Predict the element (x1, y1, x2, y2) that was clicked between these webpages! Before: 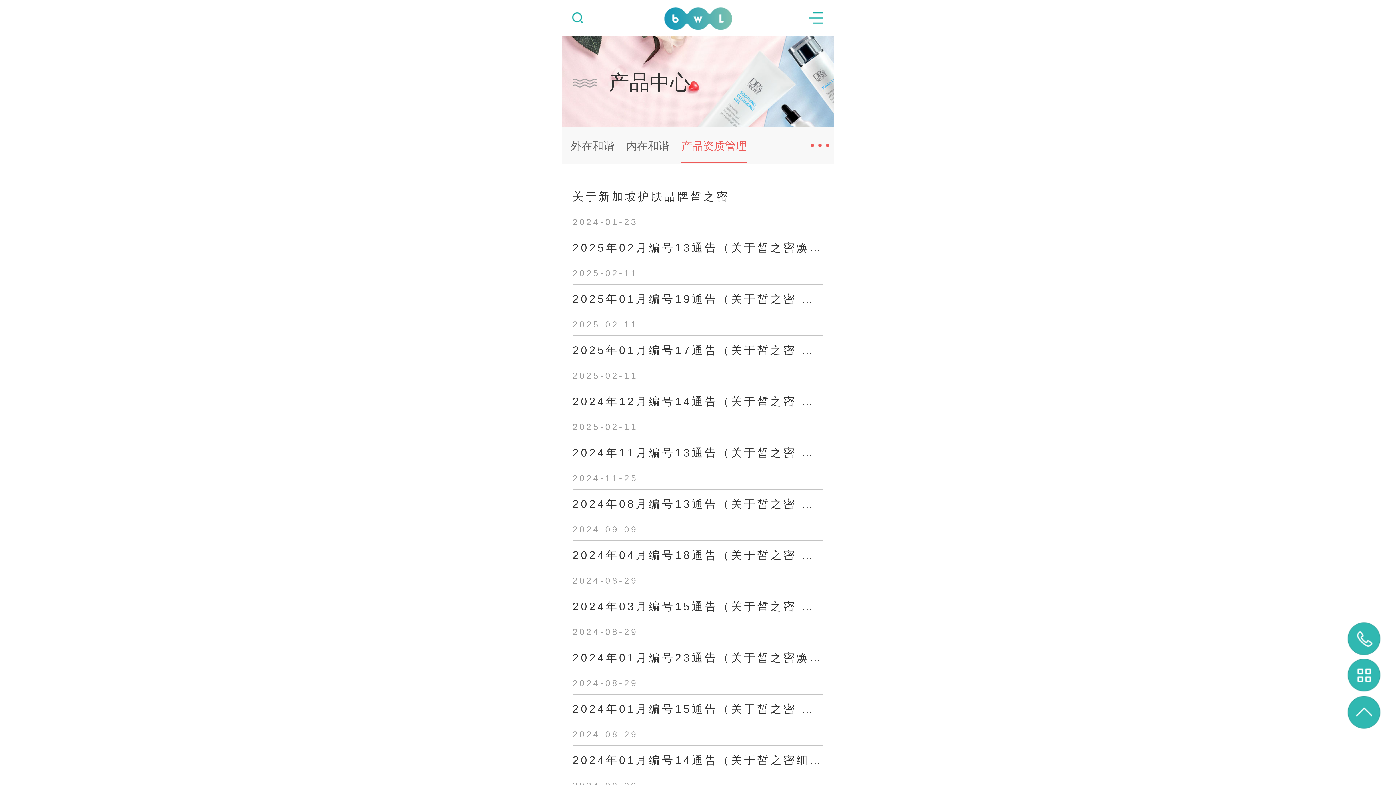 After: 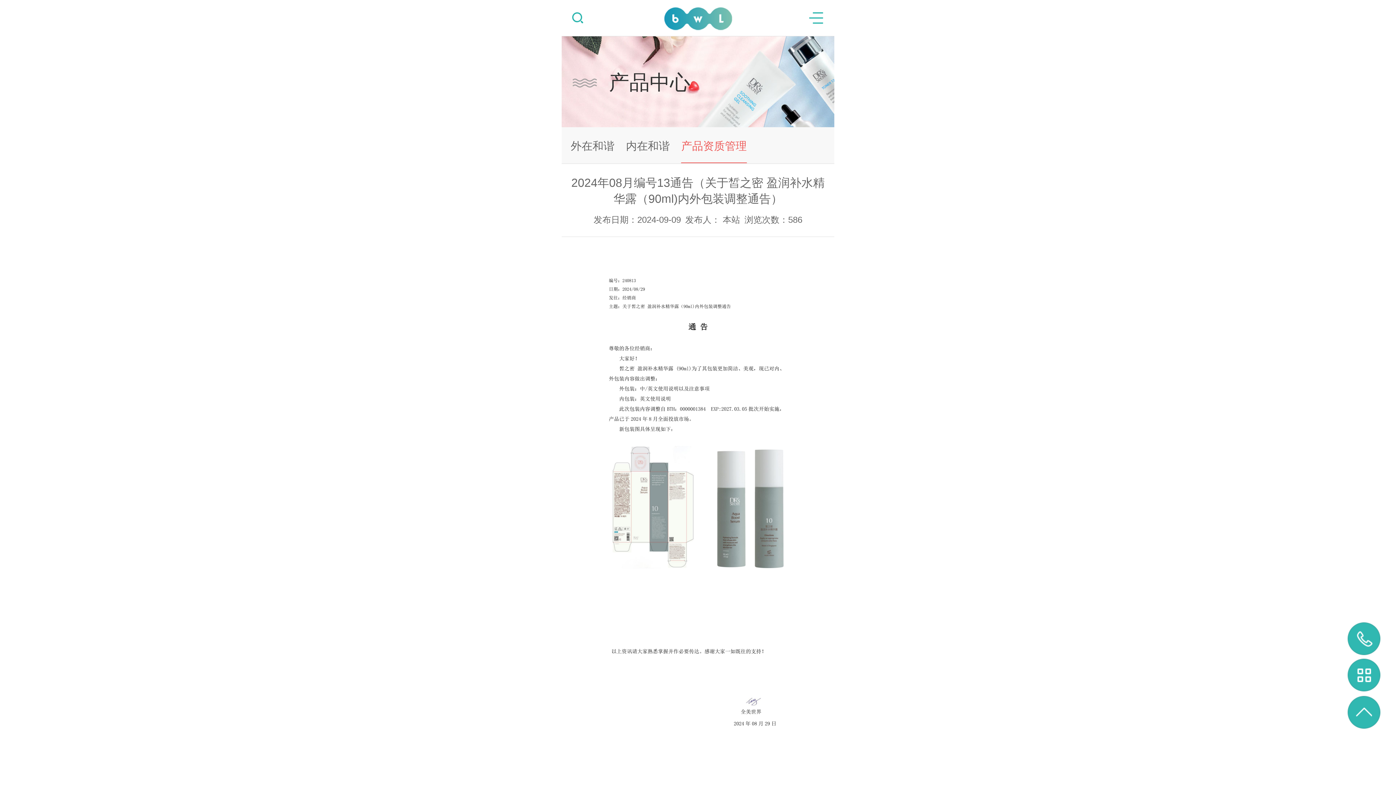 Action: label: 2024年08月编号13通告（关于皙之密 盈润补水精华露（90ml)内外包装调整通告）
2024-09-09 bbox: (572, 489, 823, 540)